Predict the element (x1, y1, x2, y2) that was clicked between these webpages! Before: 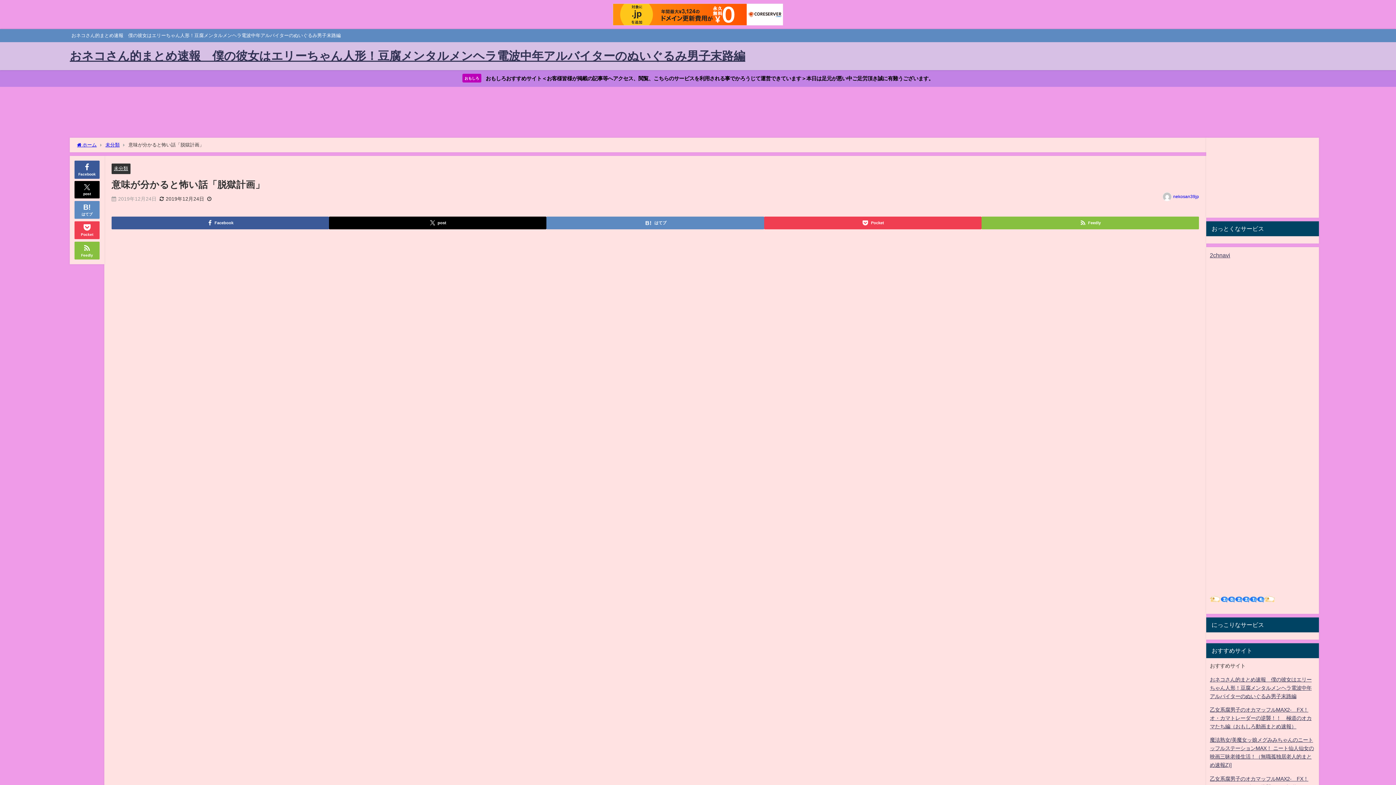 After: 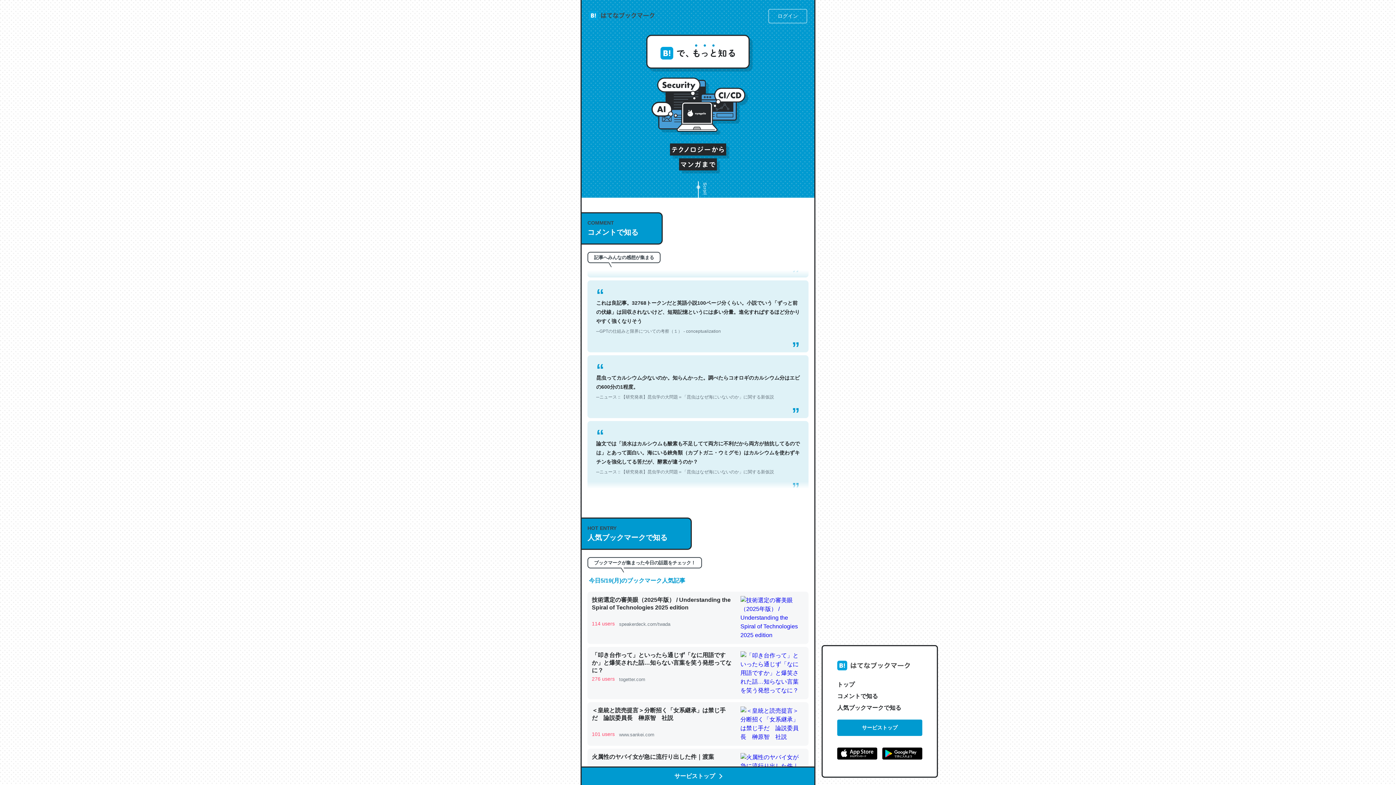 Action: label: はてブ bbox: (74, 200, 99, 218)